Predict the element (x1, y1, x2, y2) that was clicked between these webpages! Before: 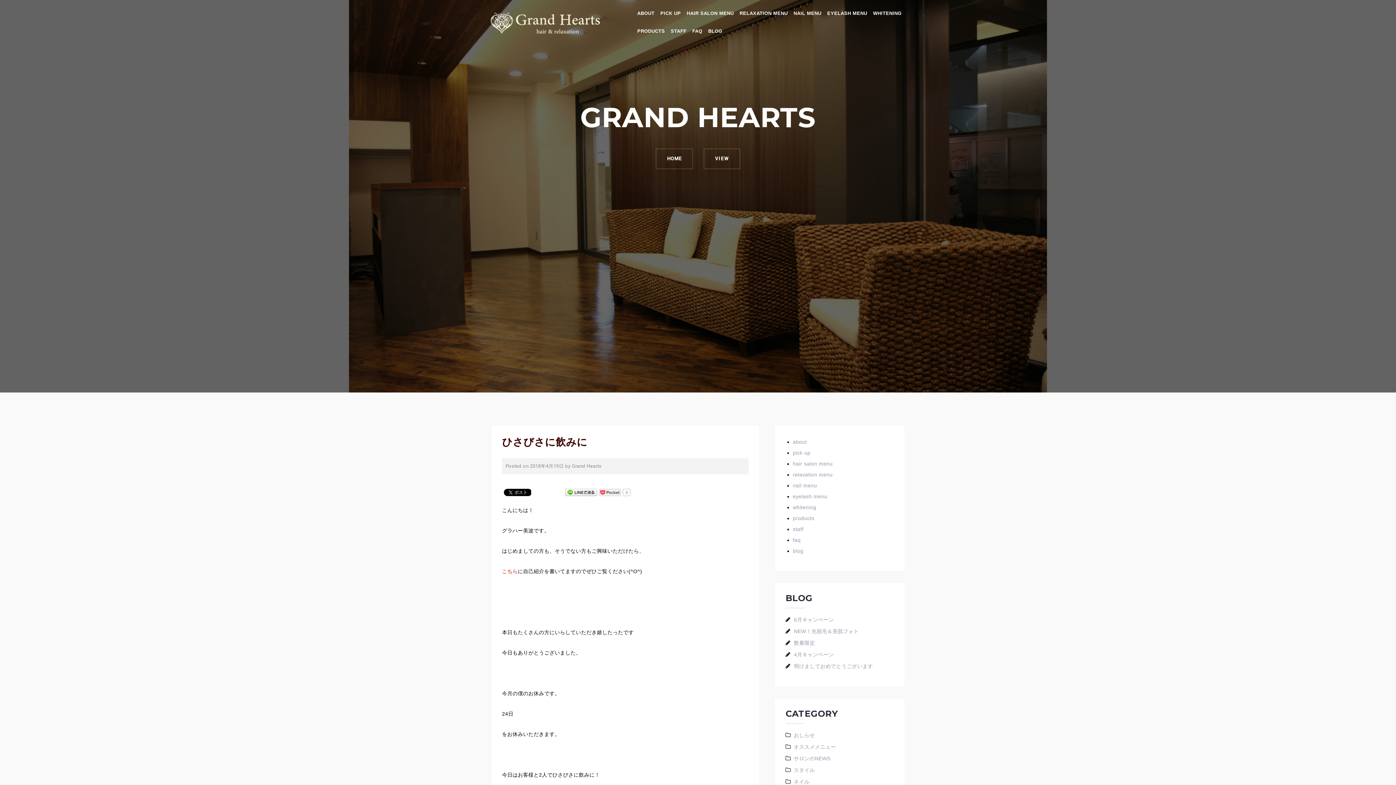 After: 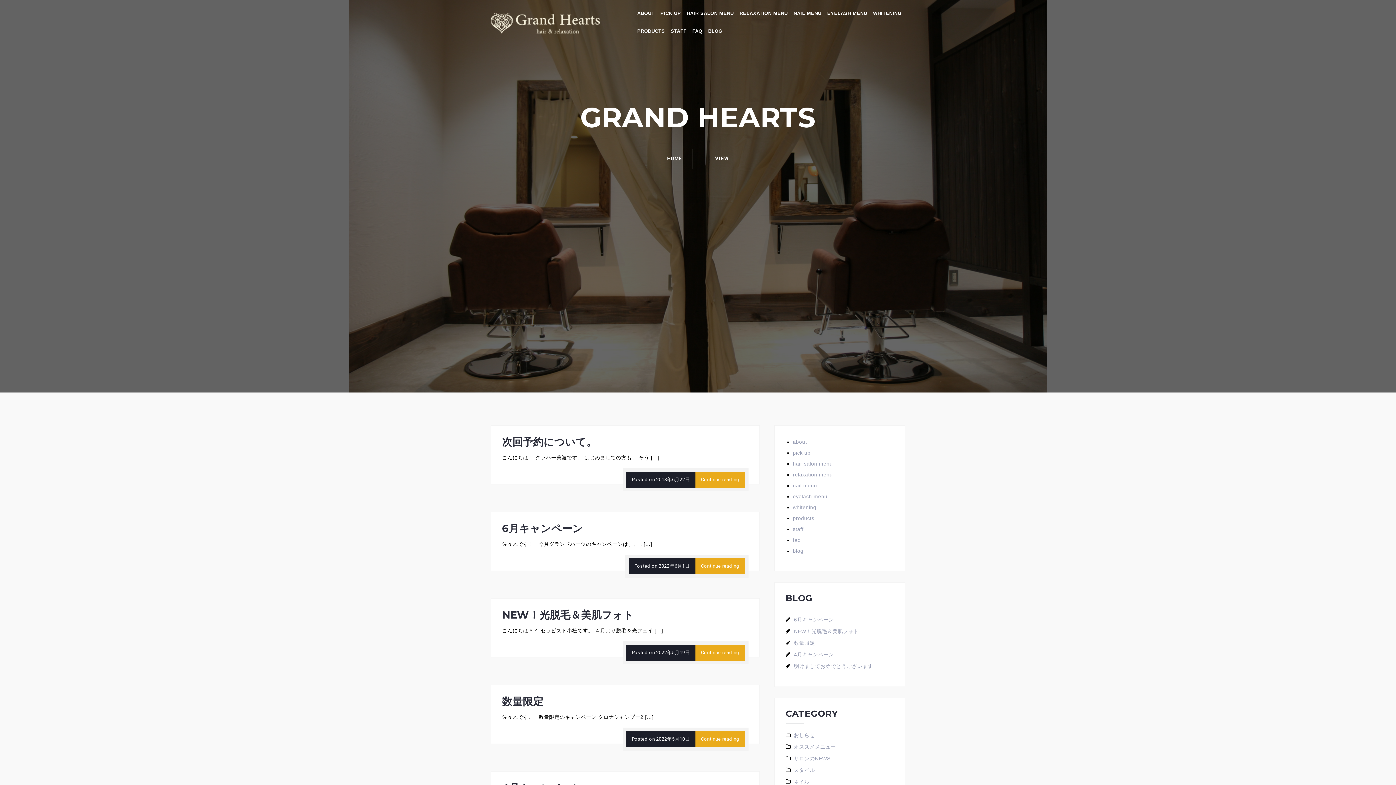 Action: bbox: (708, 26, 722, 37) label: BLOG